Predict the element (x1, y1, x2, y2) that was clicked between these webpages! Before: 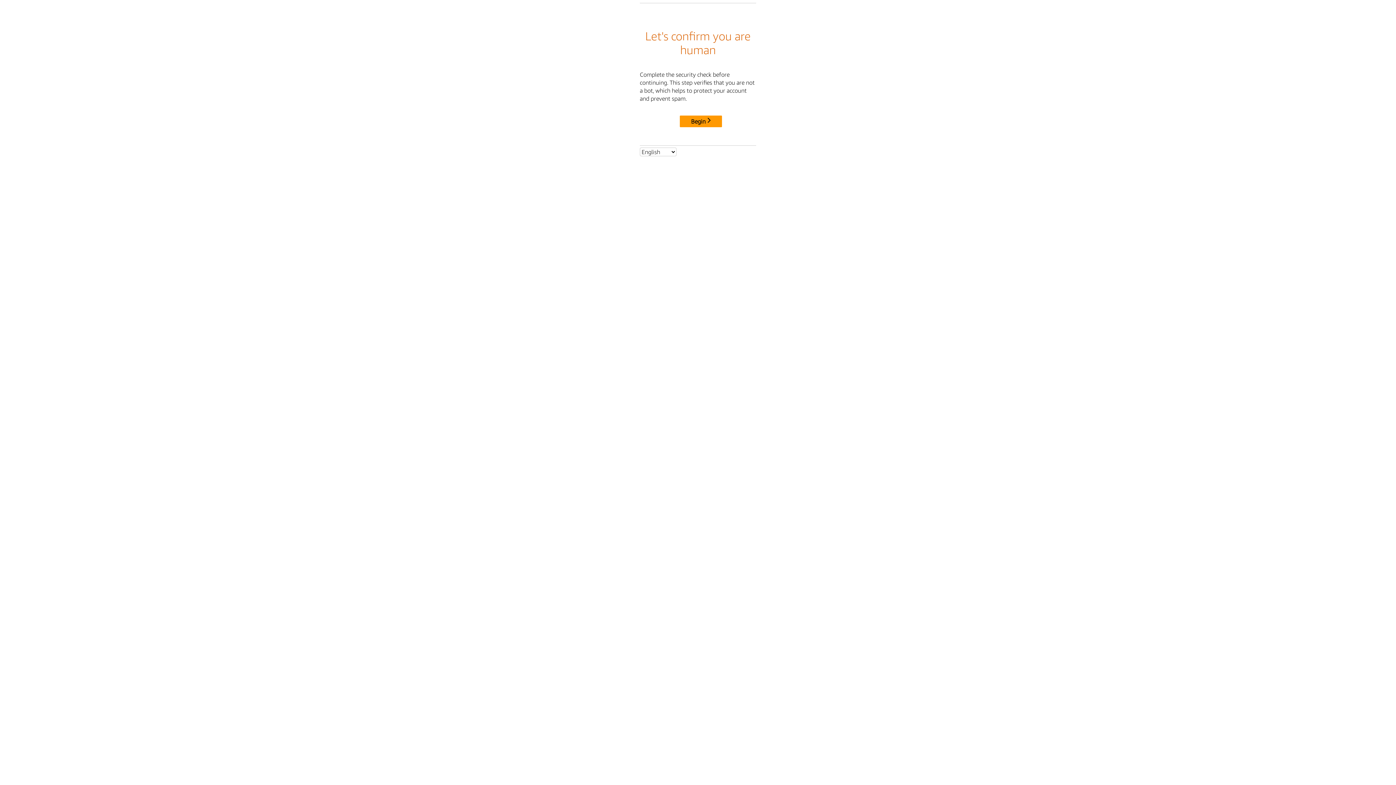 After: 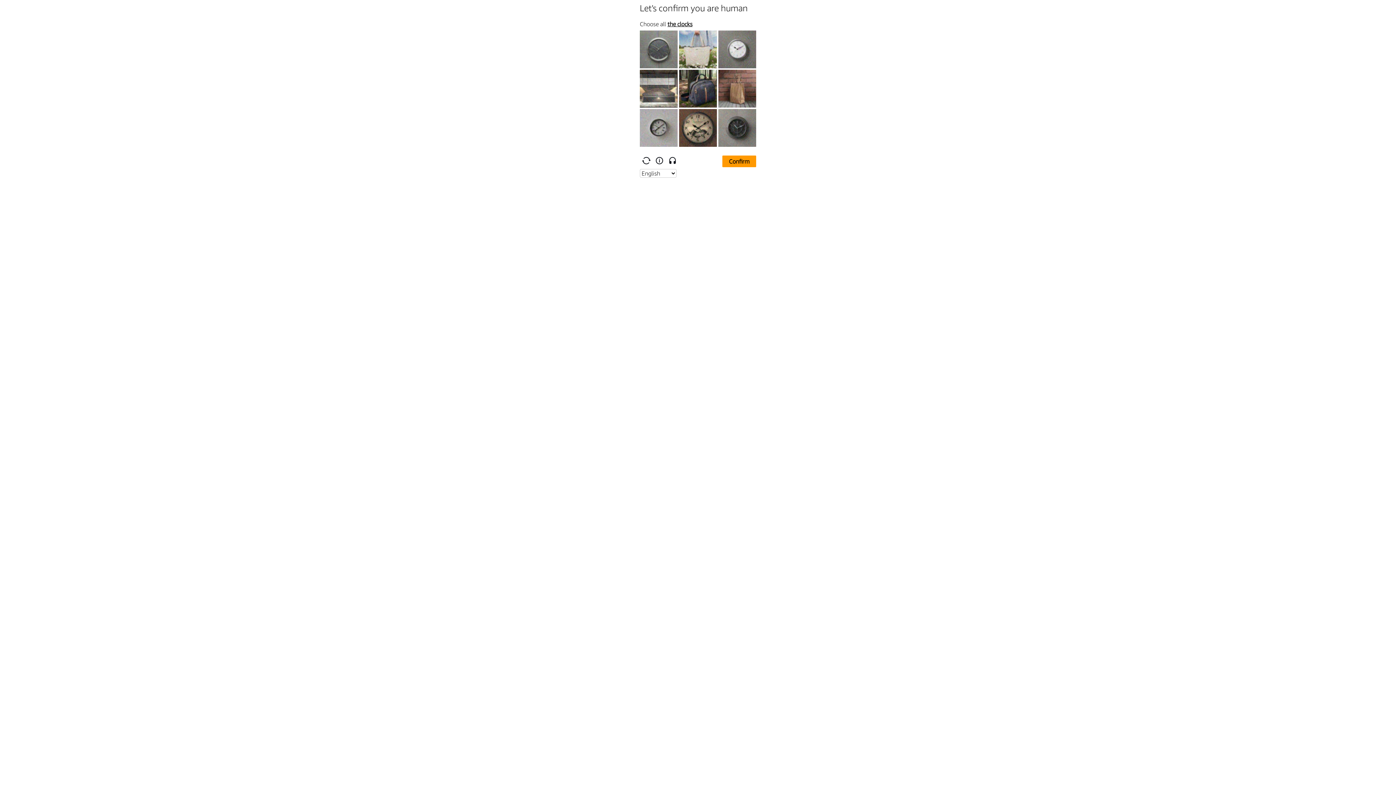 Action: bbox: (680, 115, 722, 127) label: Begin